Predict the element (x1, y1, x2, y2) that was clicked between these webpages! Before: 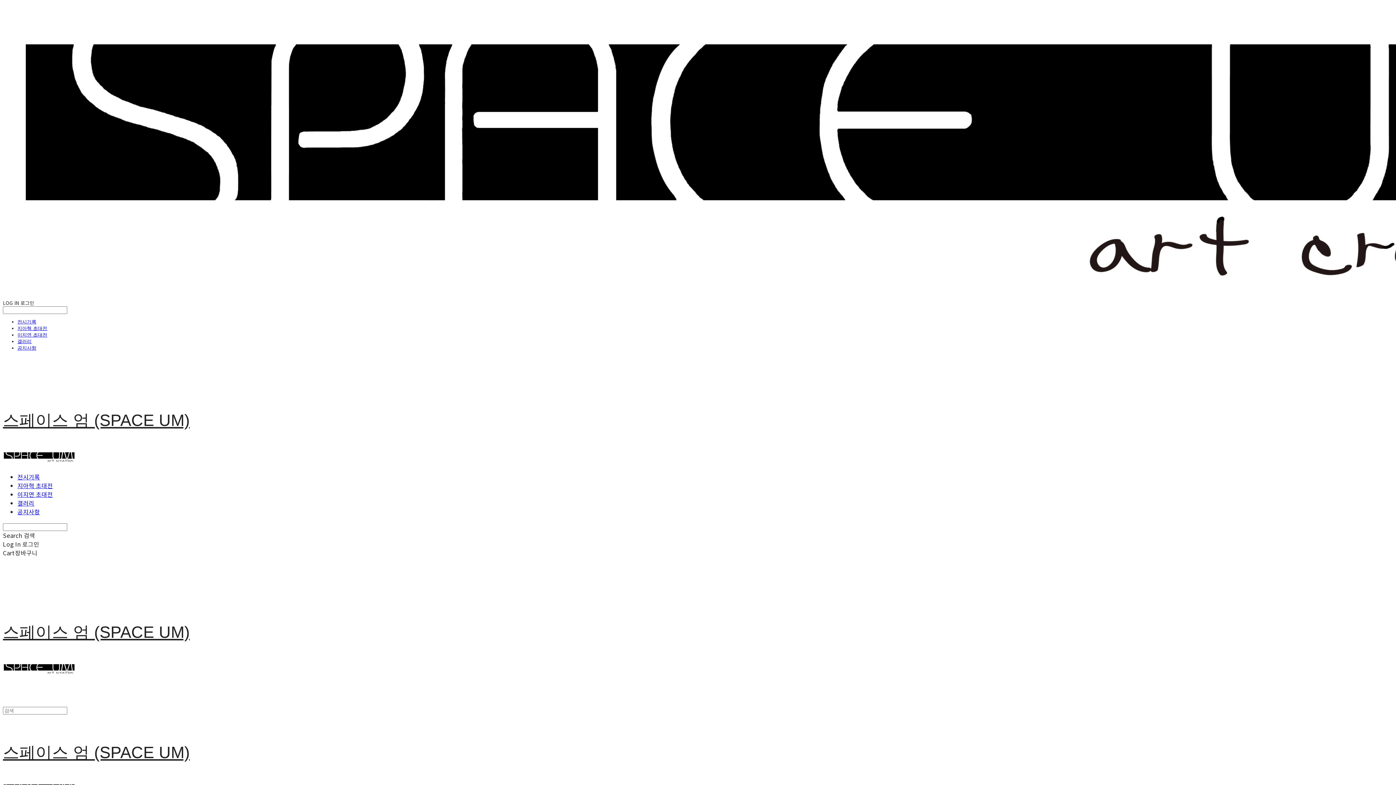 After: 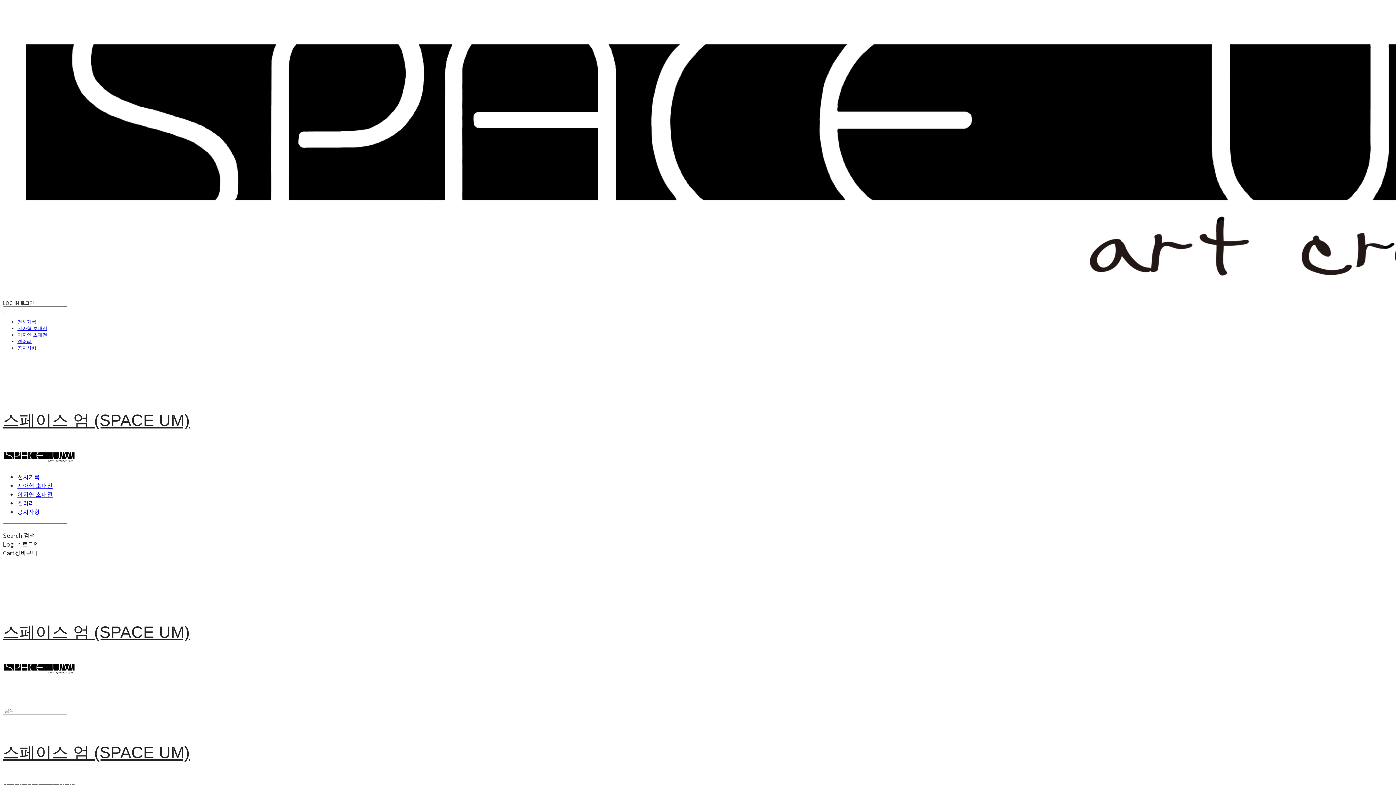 Action: label: 갤러리 bbox: (17, 338, 31, 344)